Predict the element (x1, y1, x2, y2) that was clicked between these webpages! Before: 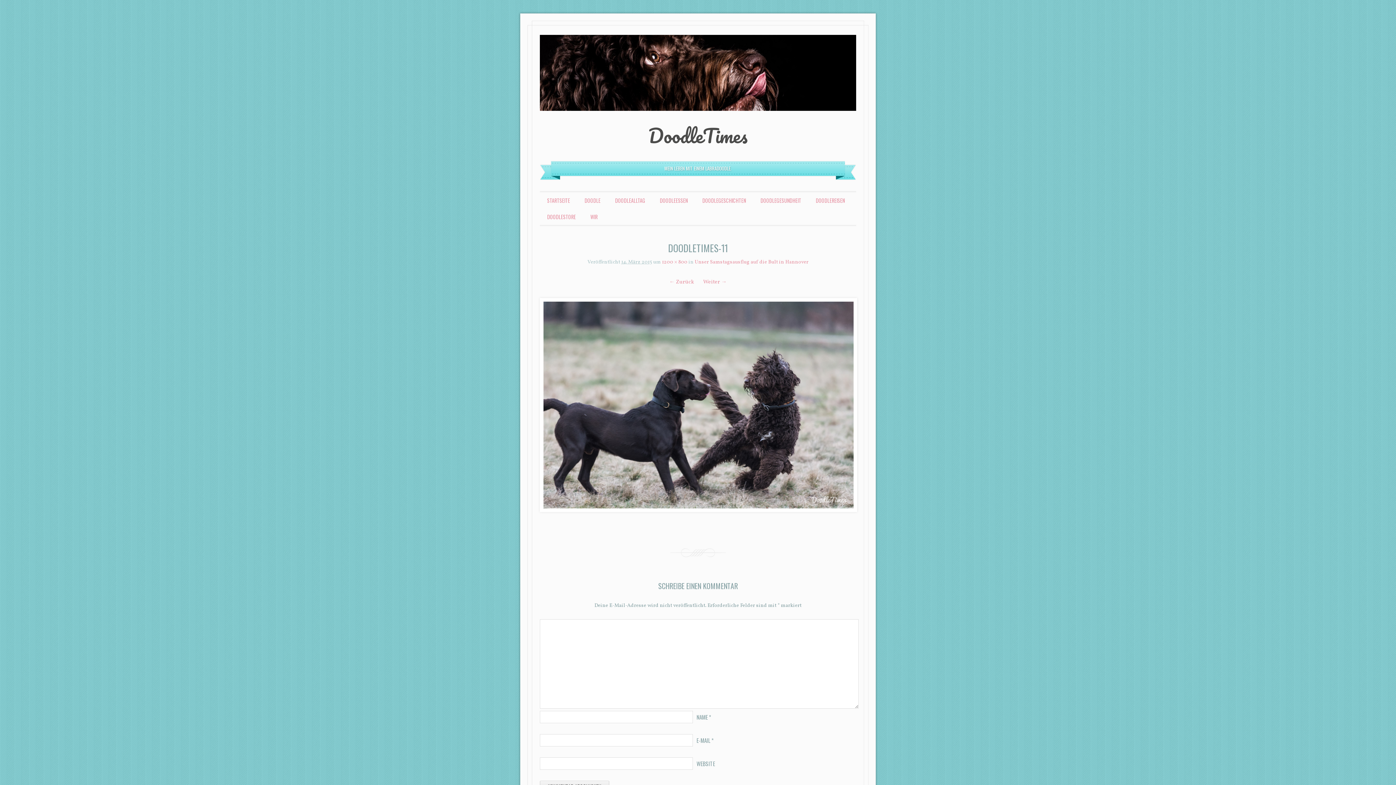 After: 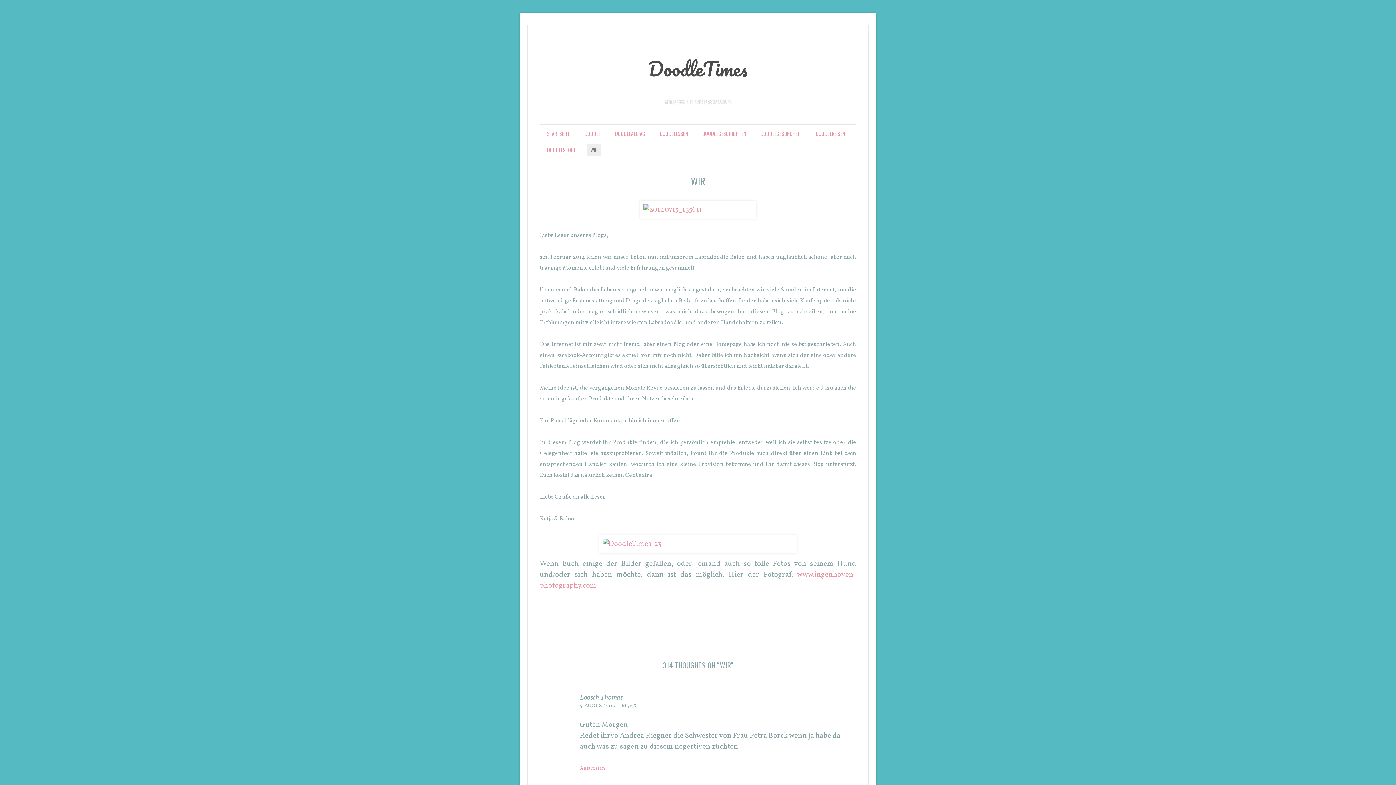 Action: bbox: (586, 211, 601, 222) label: WIR